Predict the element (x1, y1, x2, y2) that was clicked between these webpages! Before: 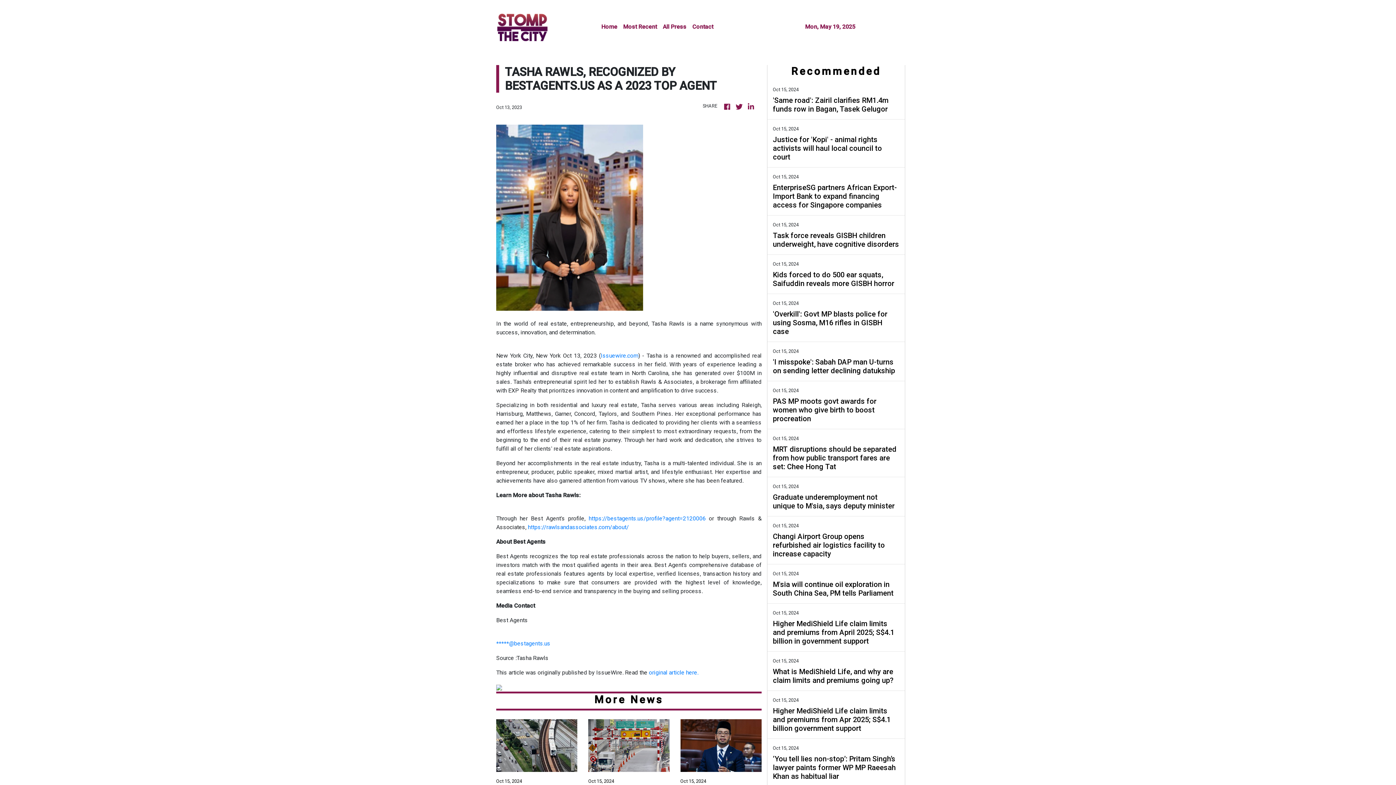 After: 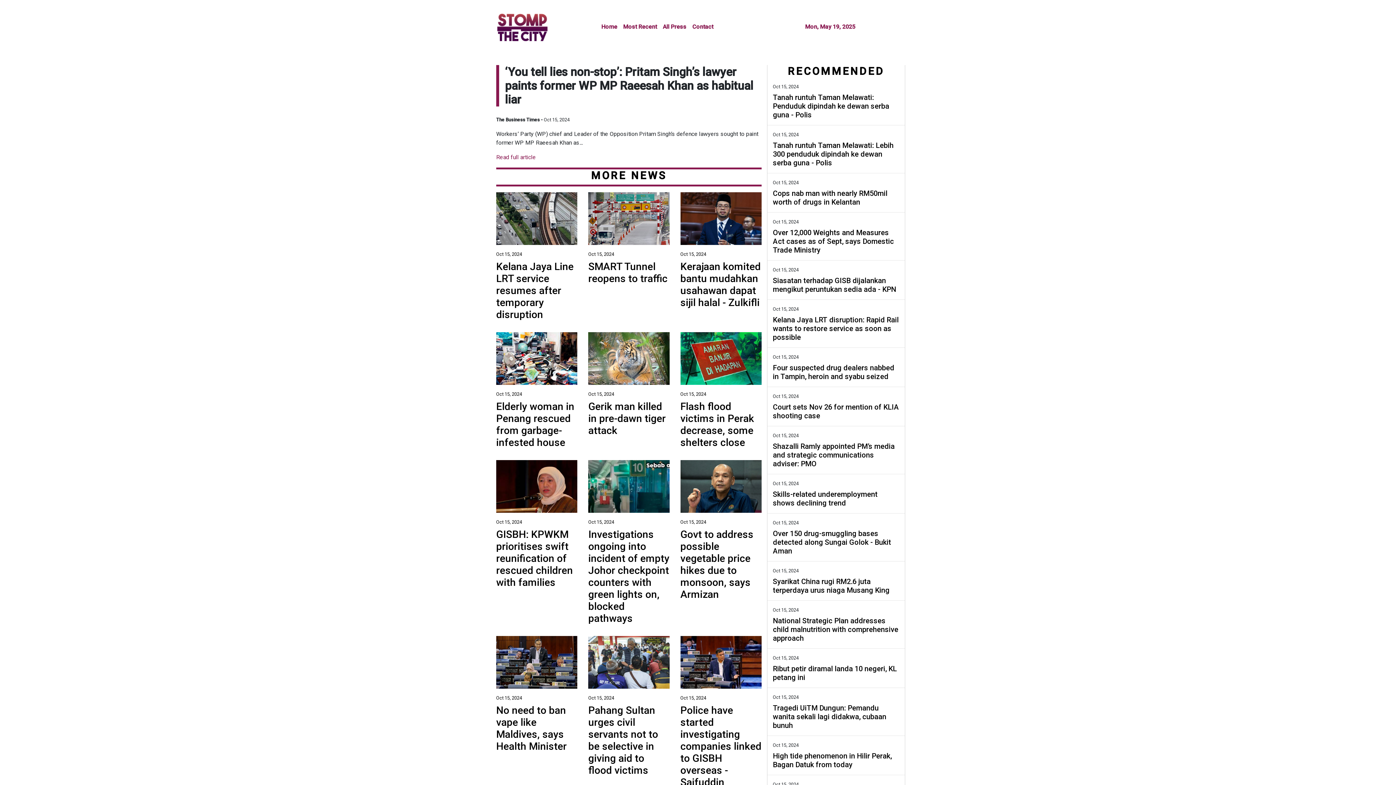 Action: label: ‘You tell lies non-stop’: Pritam Singh’s lawyer paints former WP MP Raeesah Khan as habitual liar bbox: (773, 754, 899, 781)